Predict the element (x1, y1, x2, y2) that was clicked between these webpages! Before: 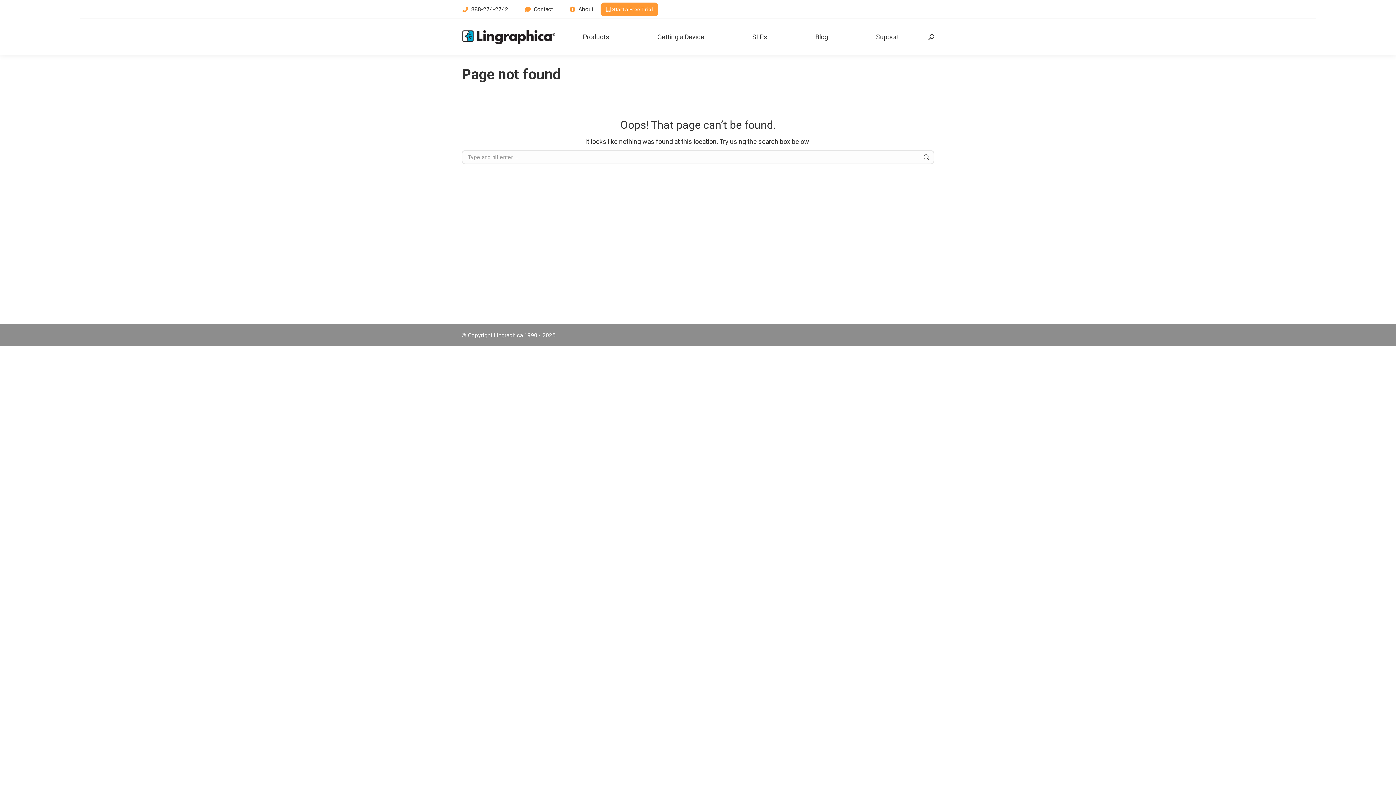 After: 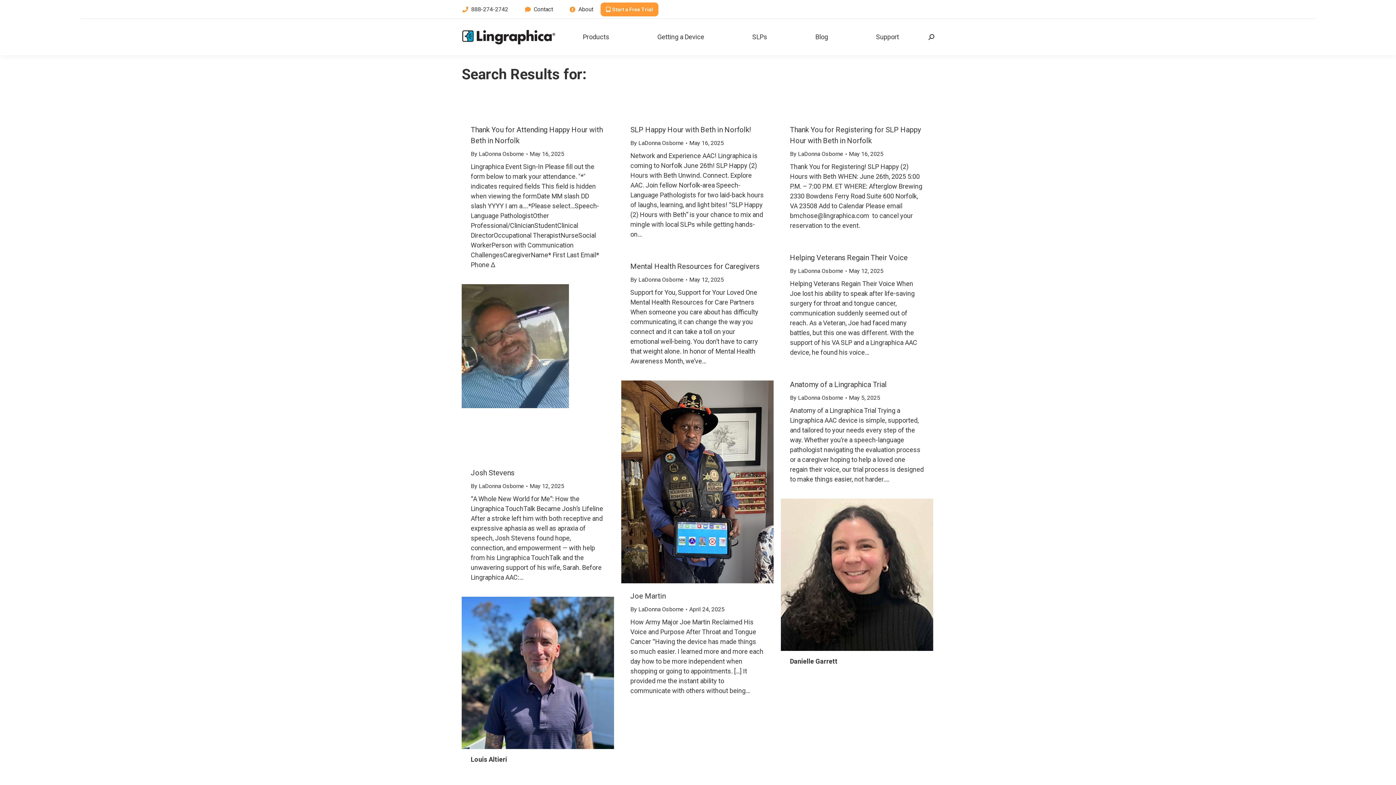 Action: bbox: (923, 150, 930, 164)